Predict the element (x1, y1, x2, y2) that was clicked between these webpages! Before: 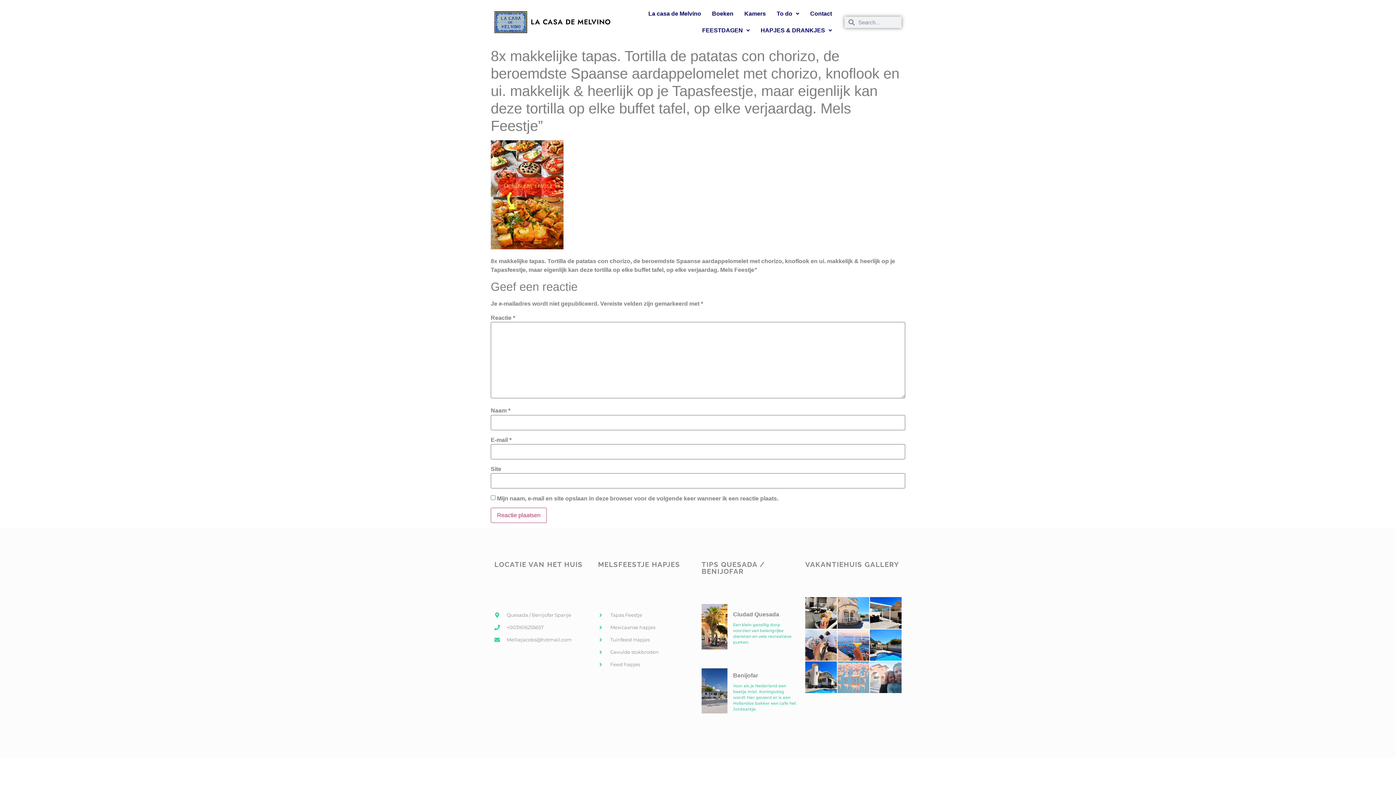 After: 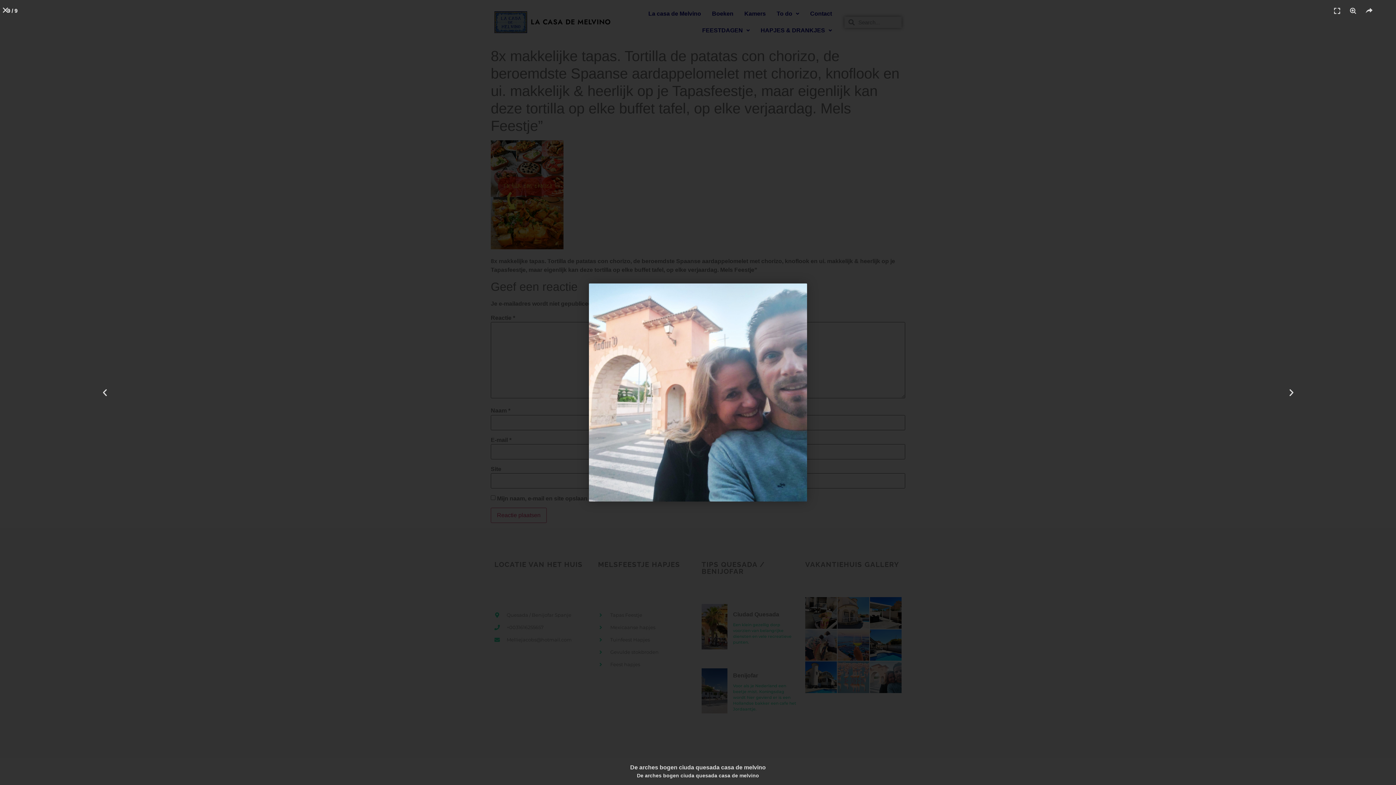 Action: bbox: (870, 661, 901, 693)